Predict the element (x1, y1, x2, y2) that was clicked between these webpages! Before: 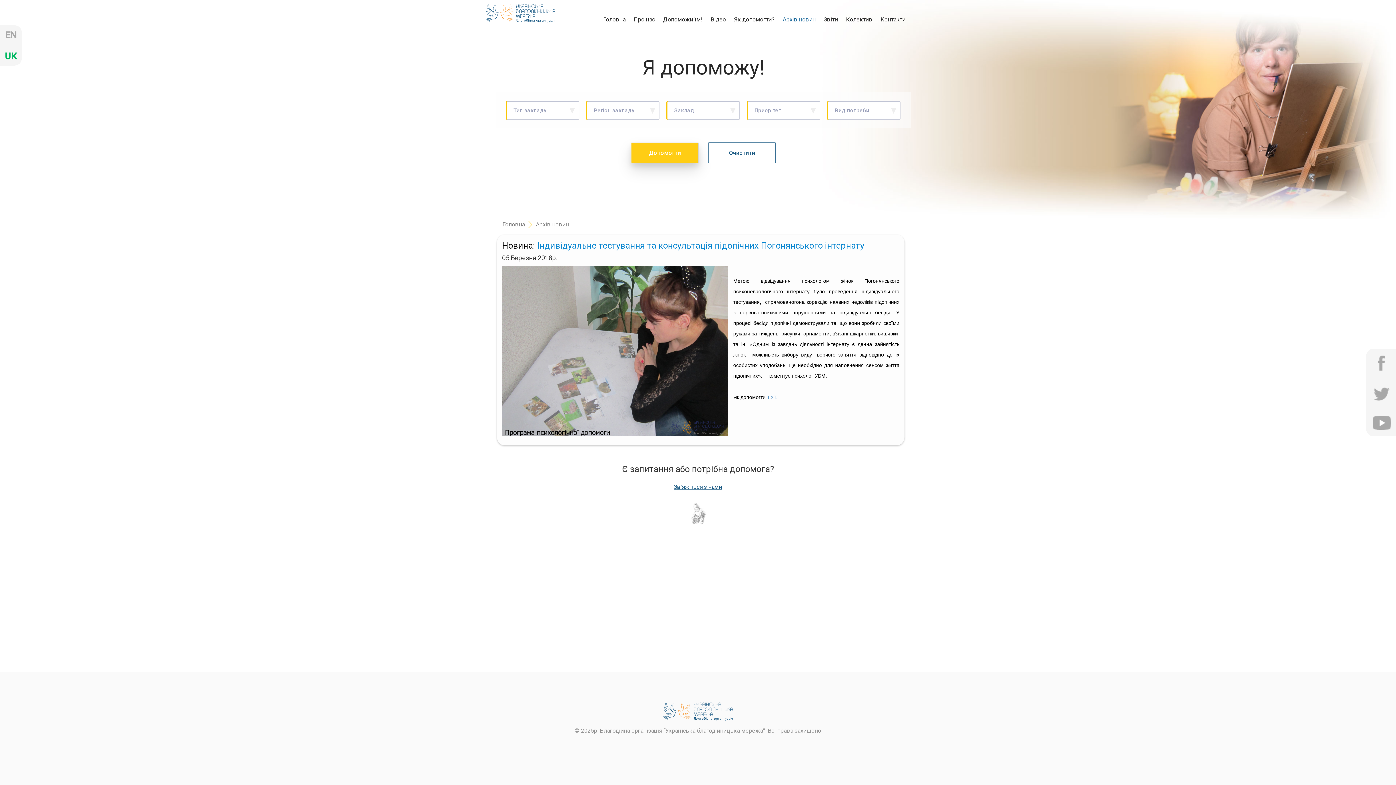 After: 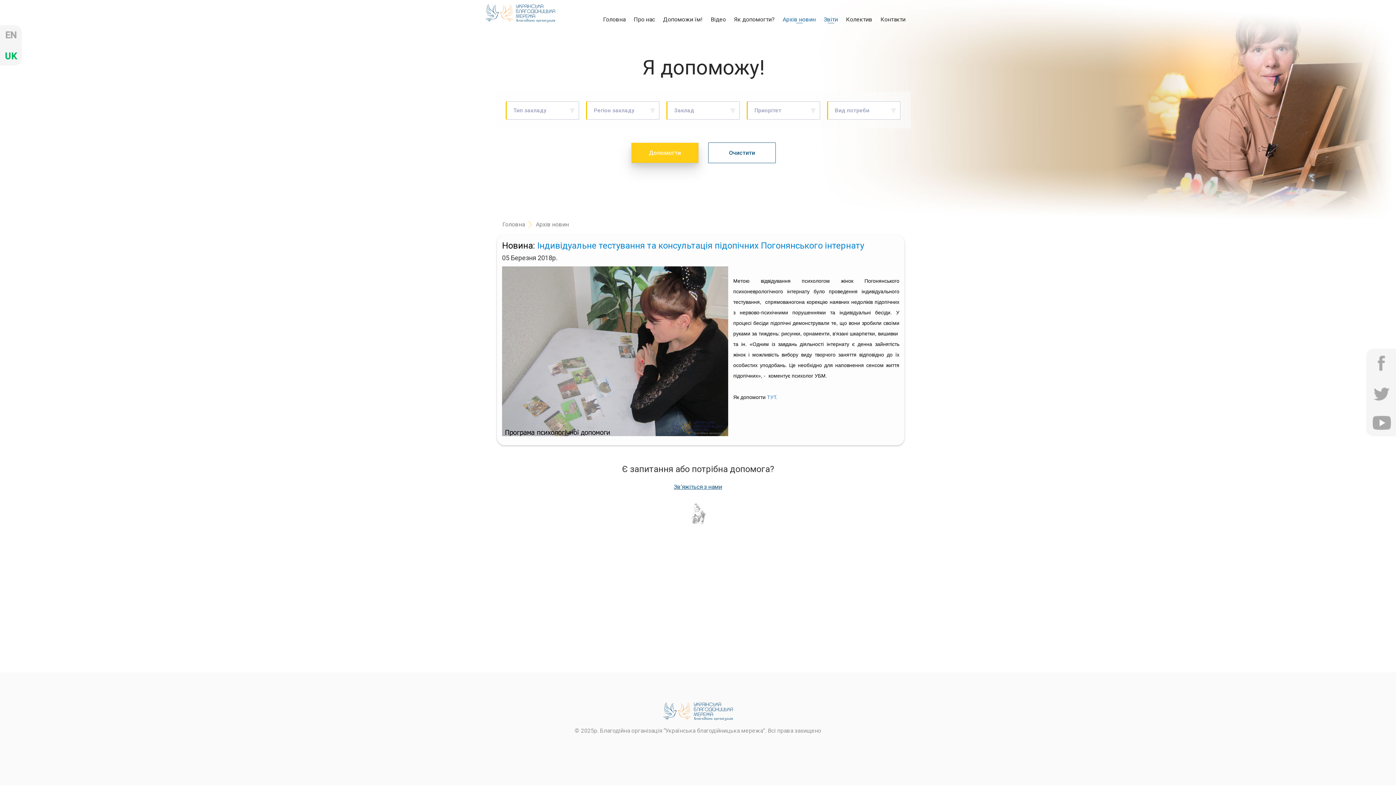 Action: label: Звіти bbox: (820, 14, 842, 25)